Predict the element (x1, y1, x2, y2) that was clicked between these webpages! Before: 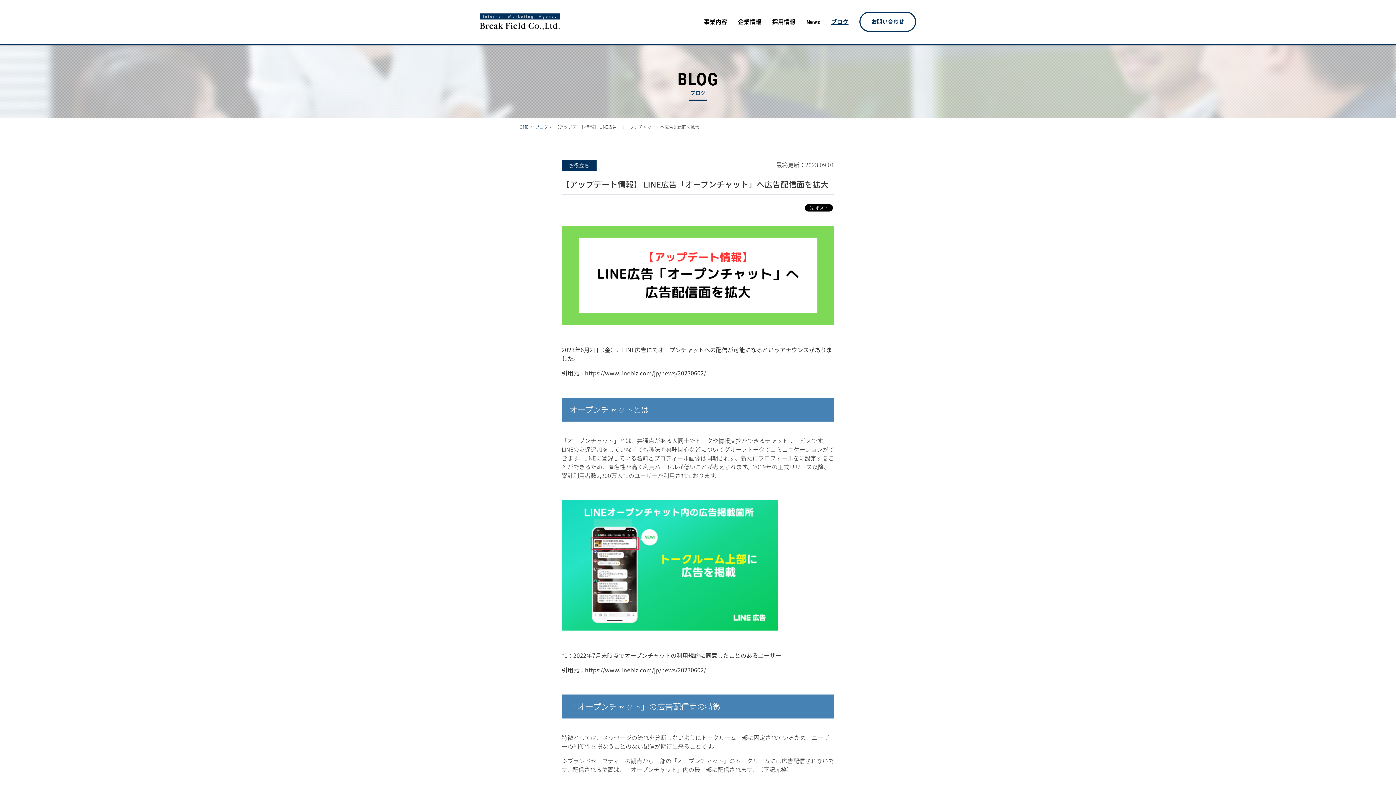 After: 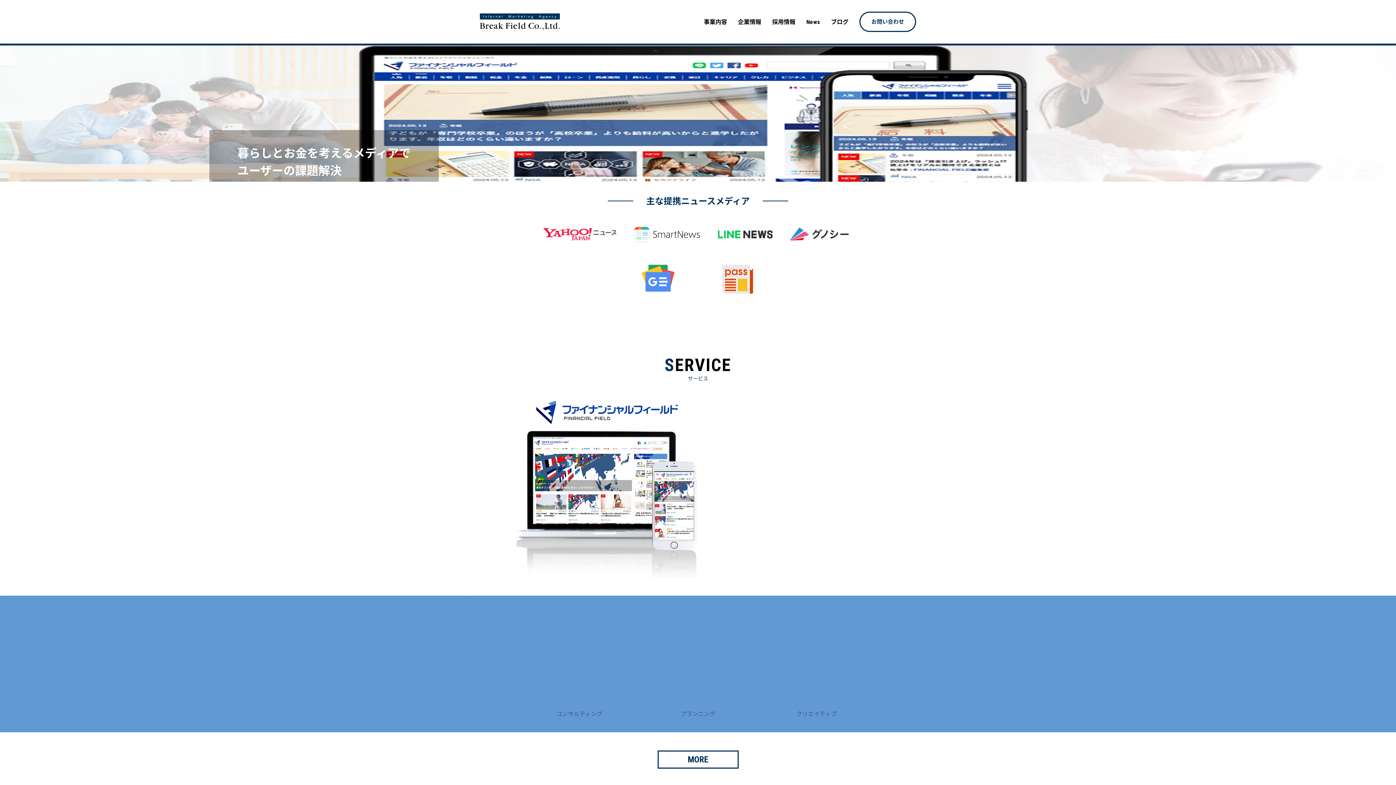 Action: bbox: (480, 21, 560, 30)